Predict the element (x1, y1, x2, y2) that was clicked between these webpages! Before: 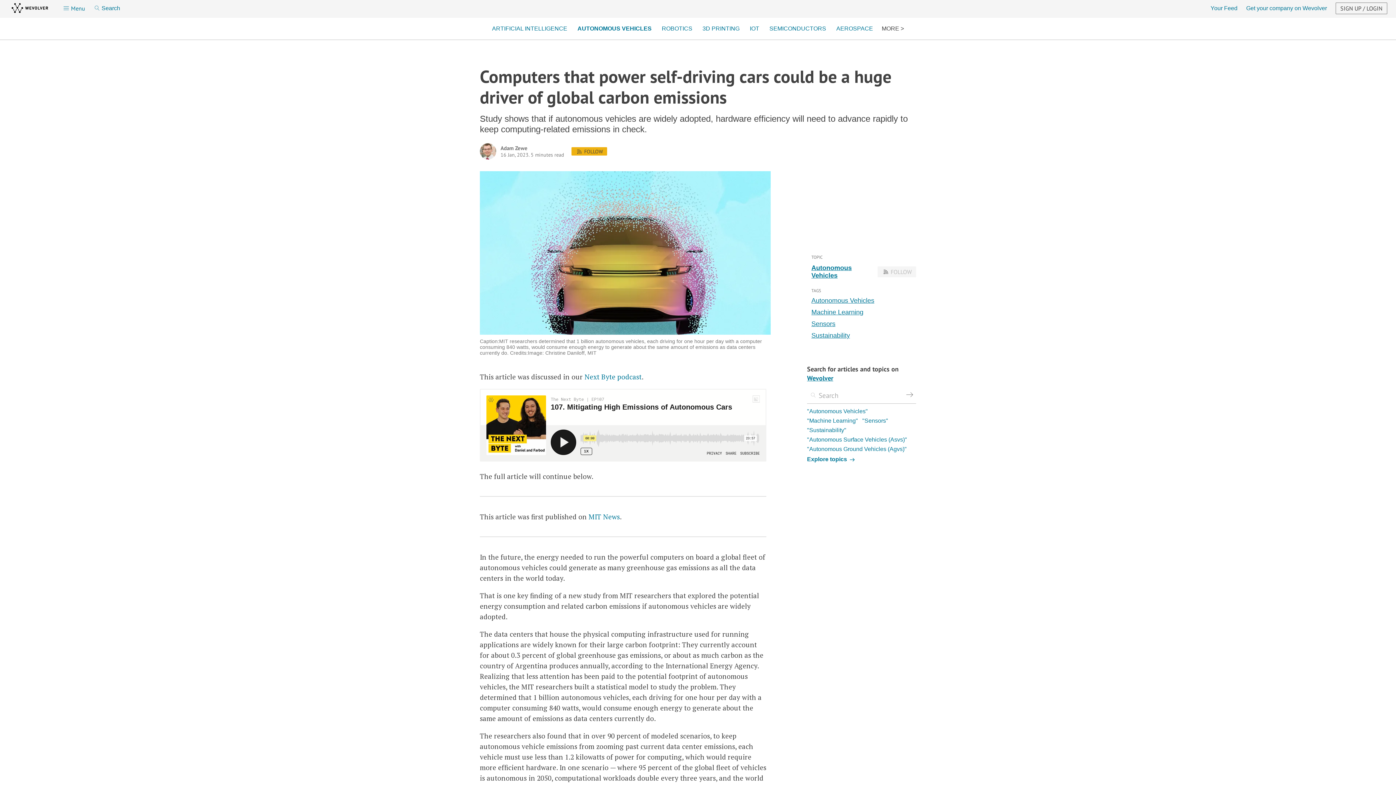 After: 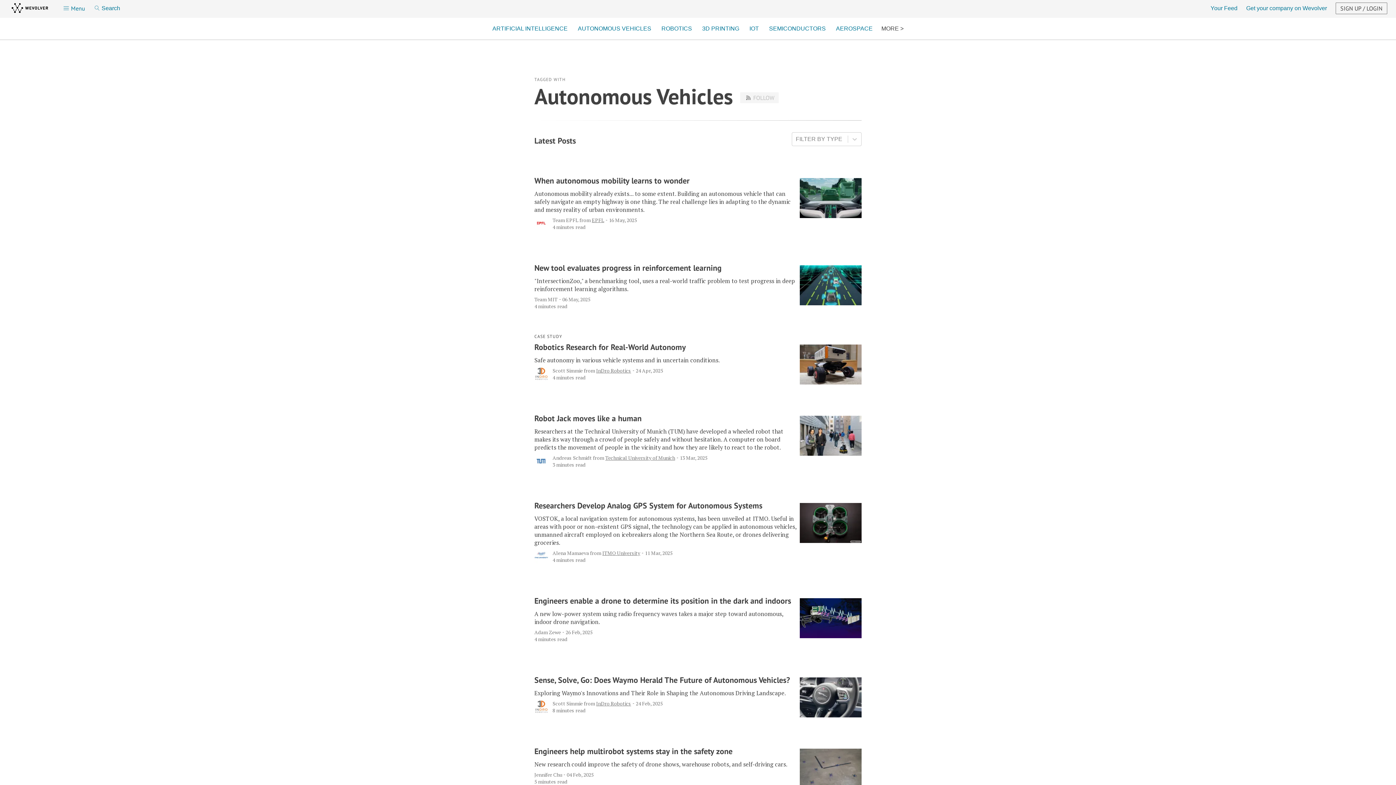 Action: label: Autonomous Vehicles bbox: (811, 295, 874, 306)